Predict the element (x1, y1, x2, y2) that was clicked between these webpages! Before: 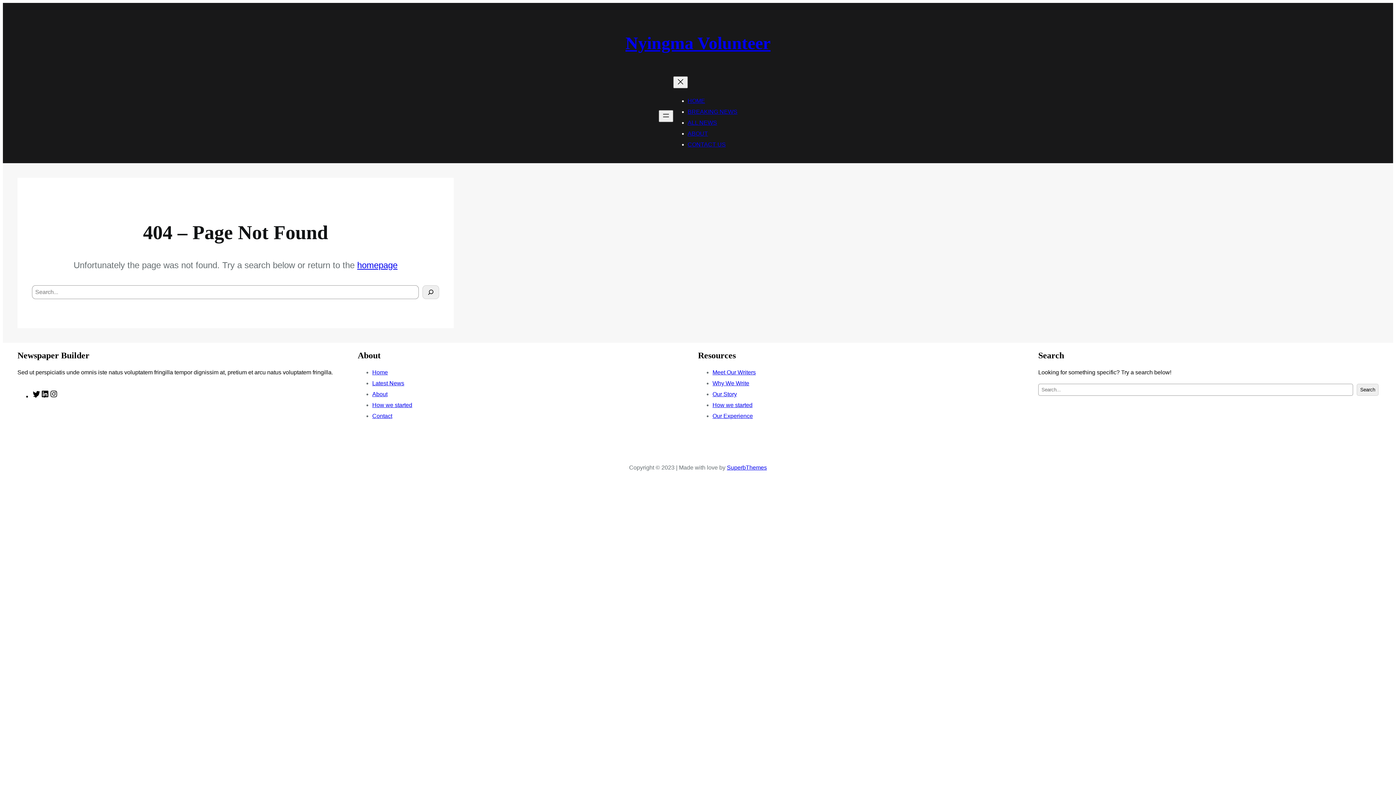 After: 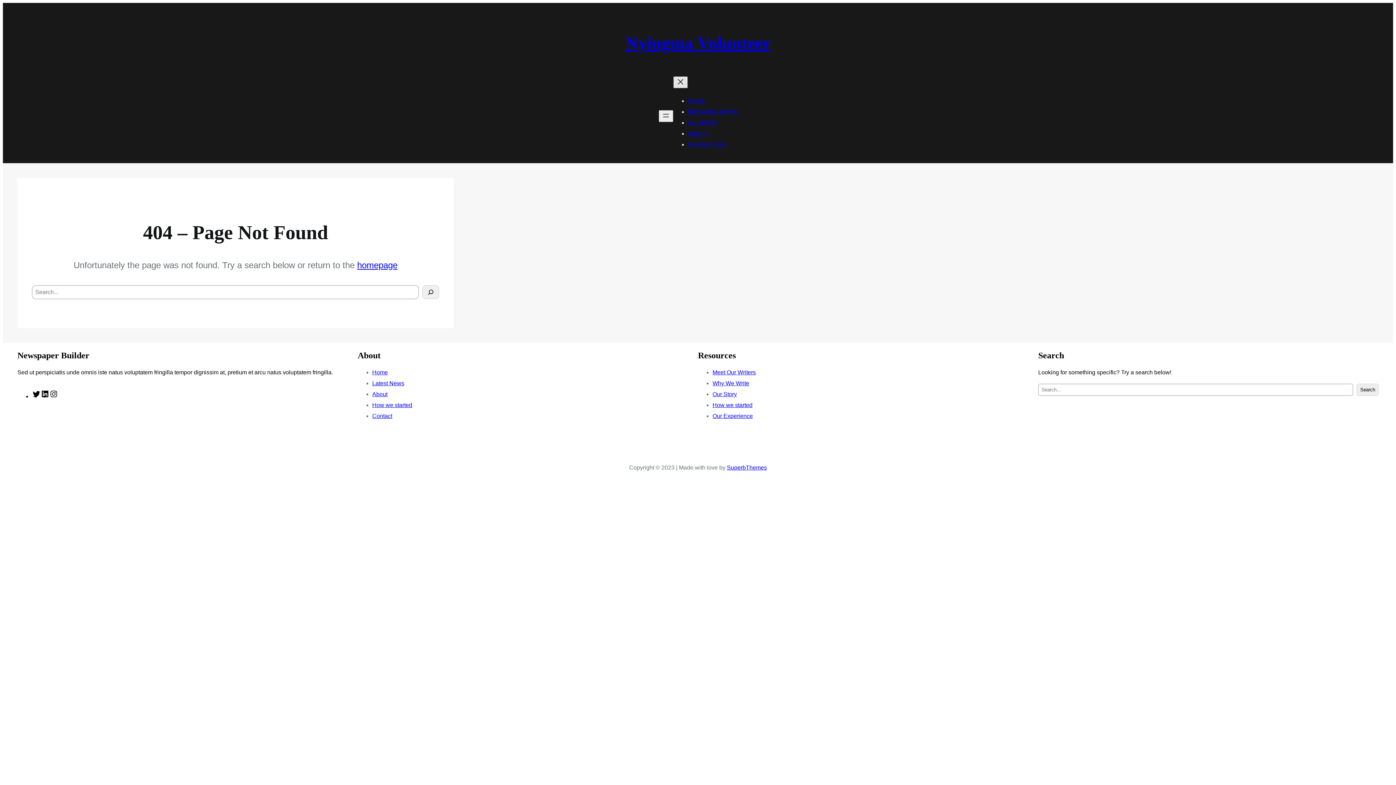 Action: bbox: (673, 76, 687, 88) label: Close menu